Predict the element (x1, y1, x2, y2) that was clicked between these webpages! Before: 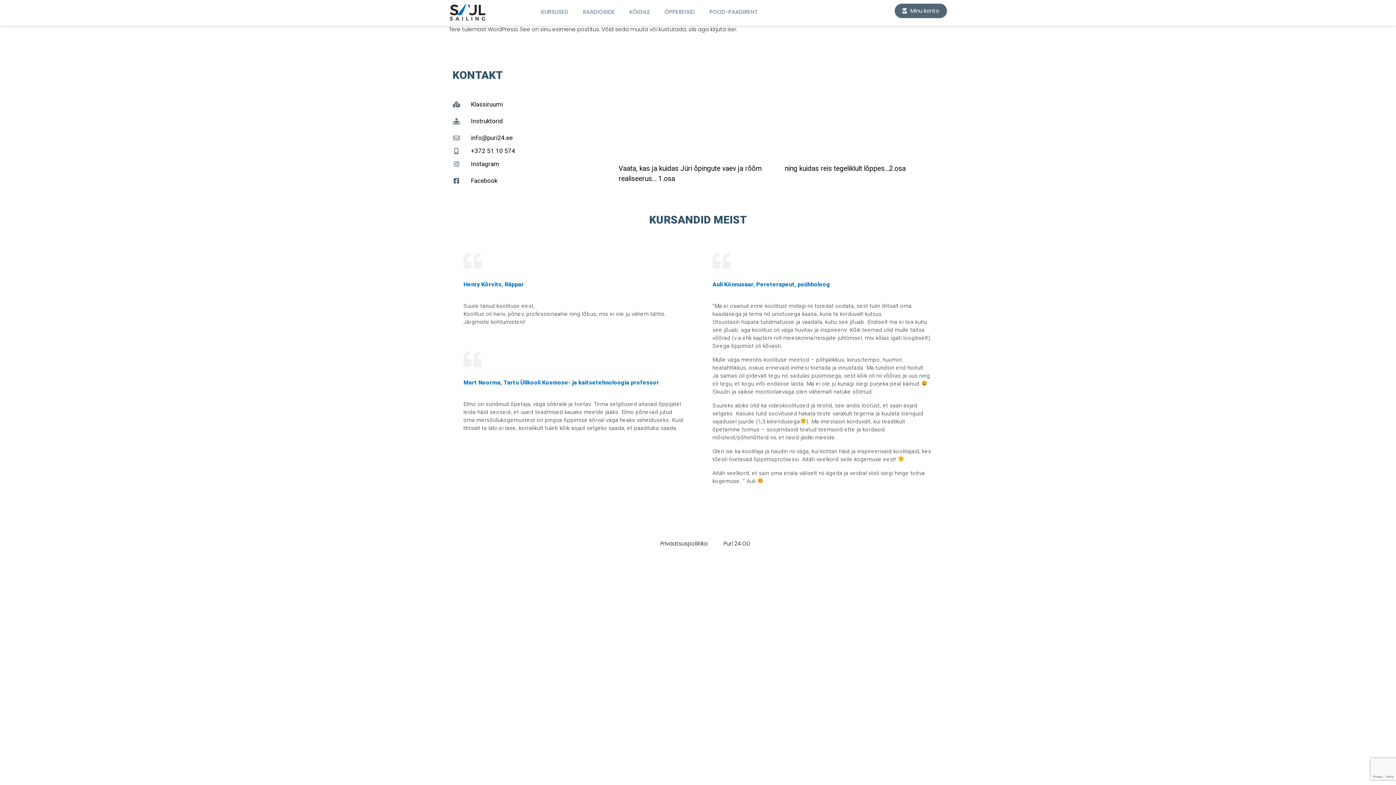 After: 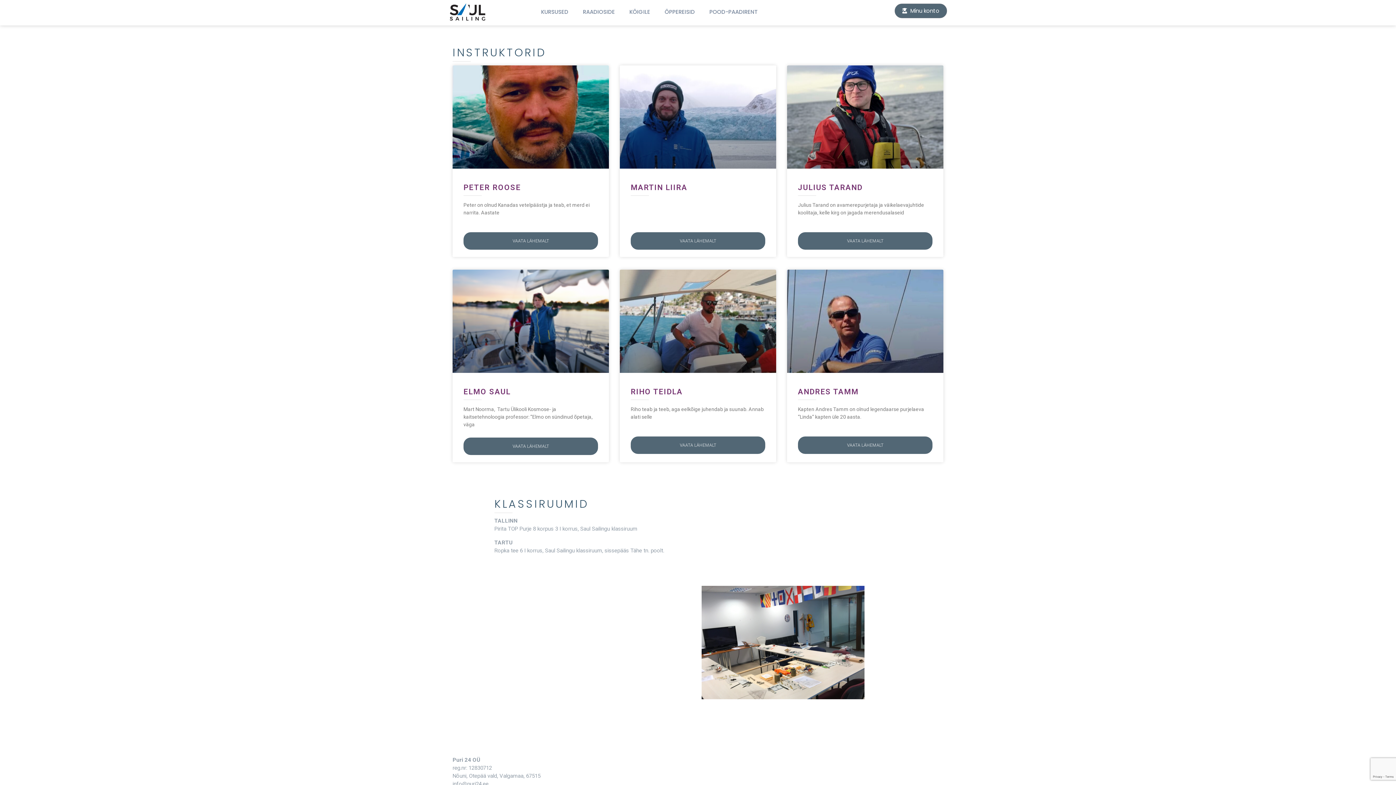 Action: label: KONTAKT bbox: (452, 66, 502, 83)